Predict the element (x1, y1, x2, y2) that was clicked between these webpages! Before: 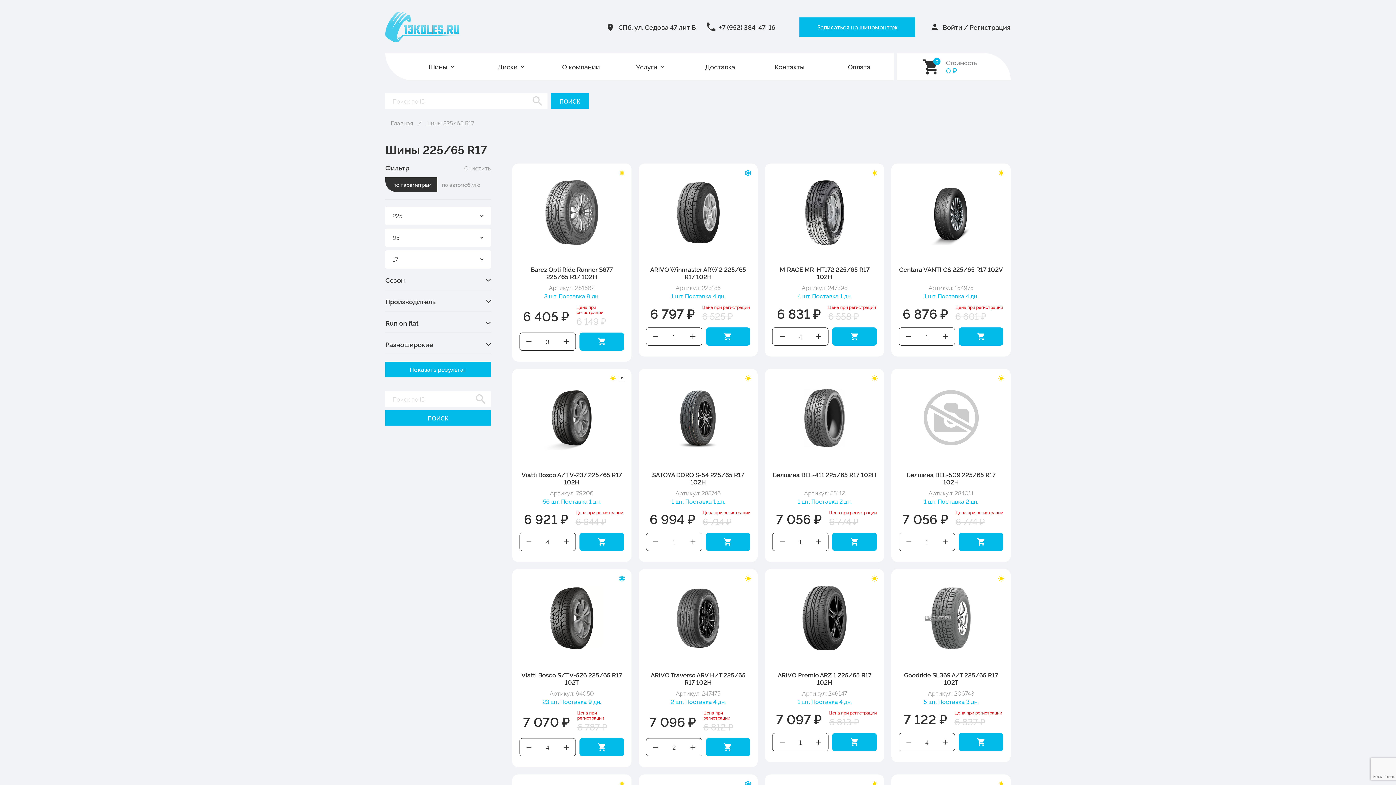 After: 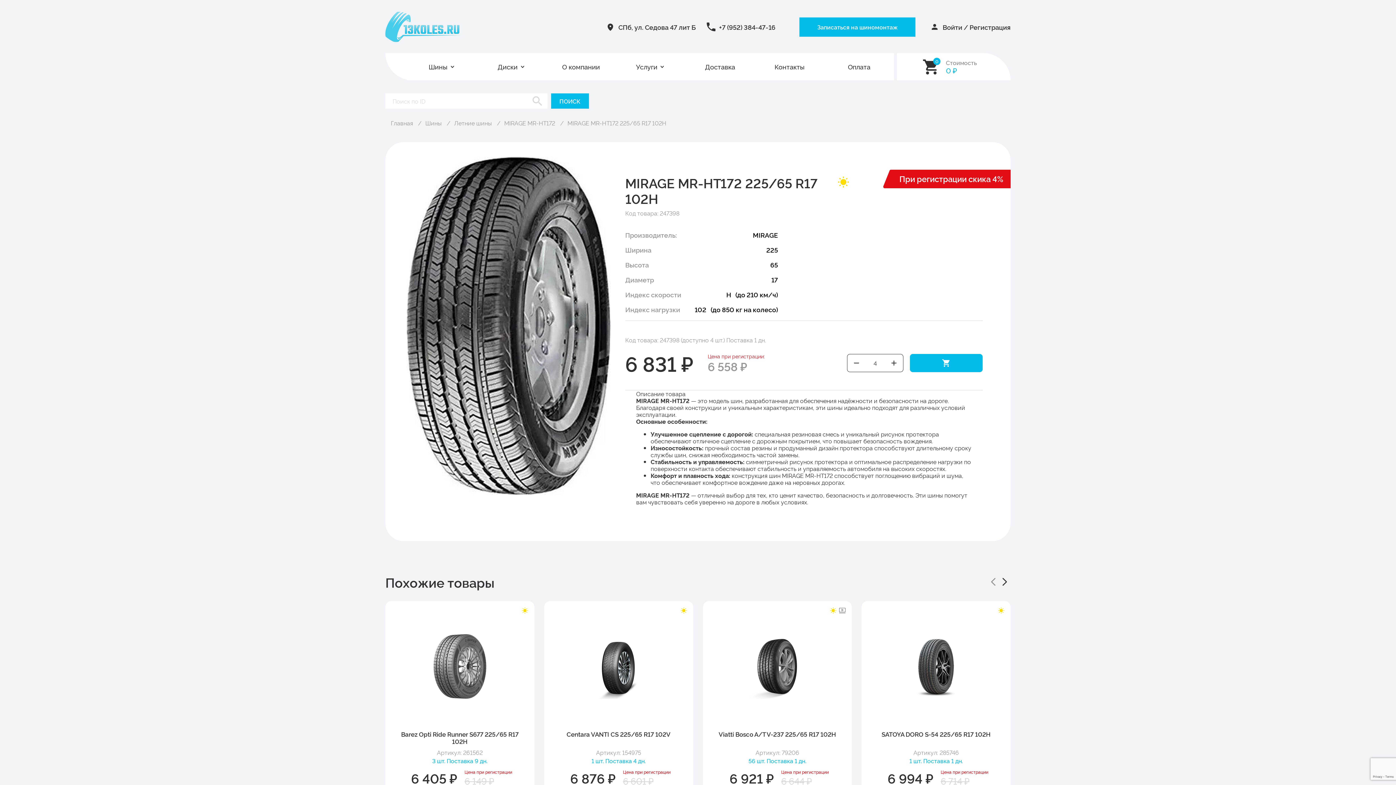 Action: bbox: (781, 169, 868, 256)